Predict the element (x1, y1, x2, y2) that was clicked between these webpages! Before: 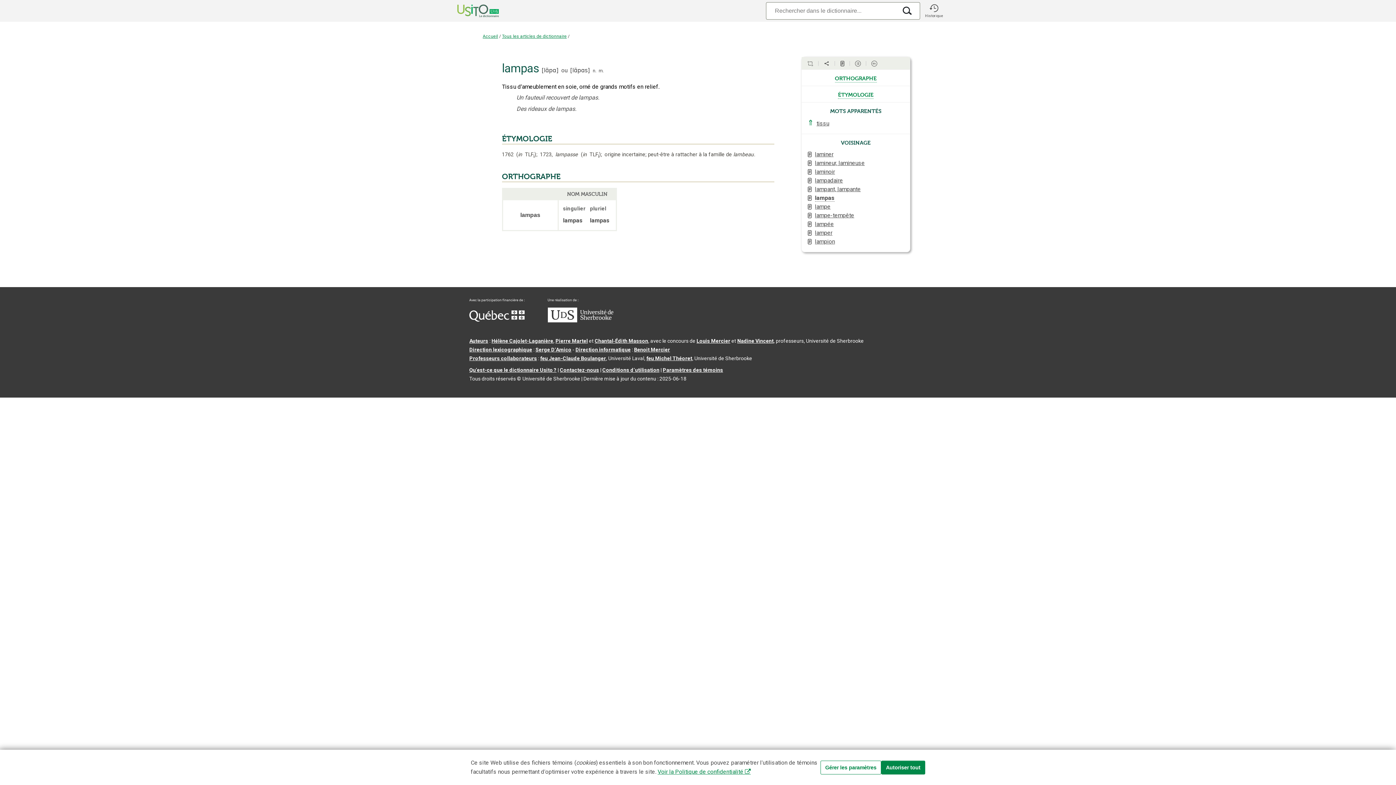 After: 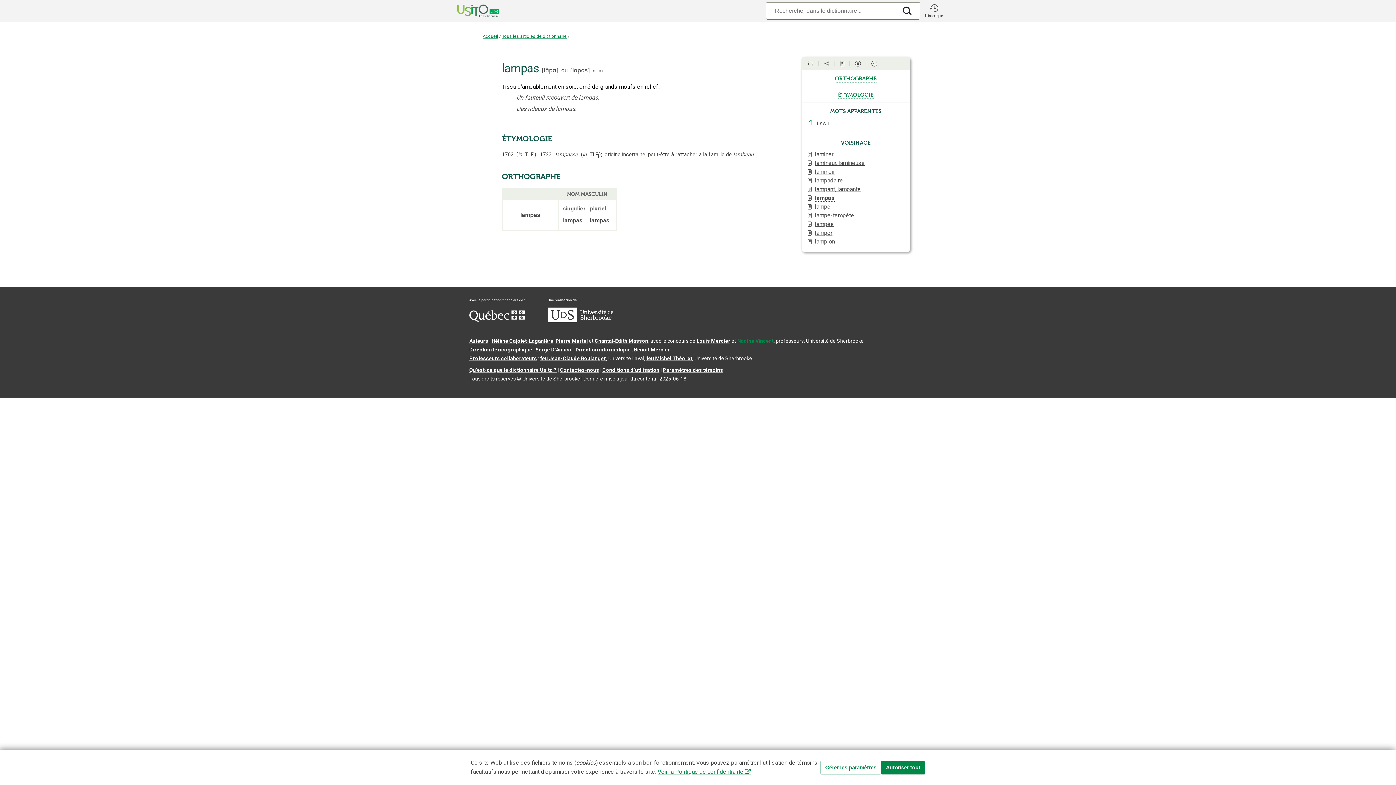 Action: bbox: (737, 338, 773, 344) label: Nadine Vincent